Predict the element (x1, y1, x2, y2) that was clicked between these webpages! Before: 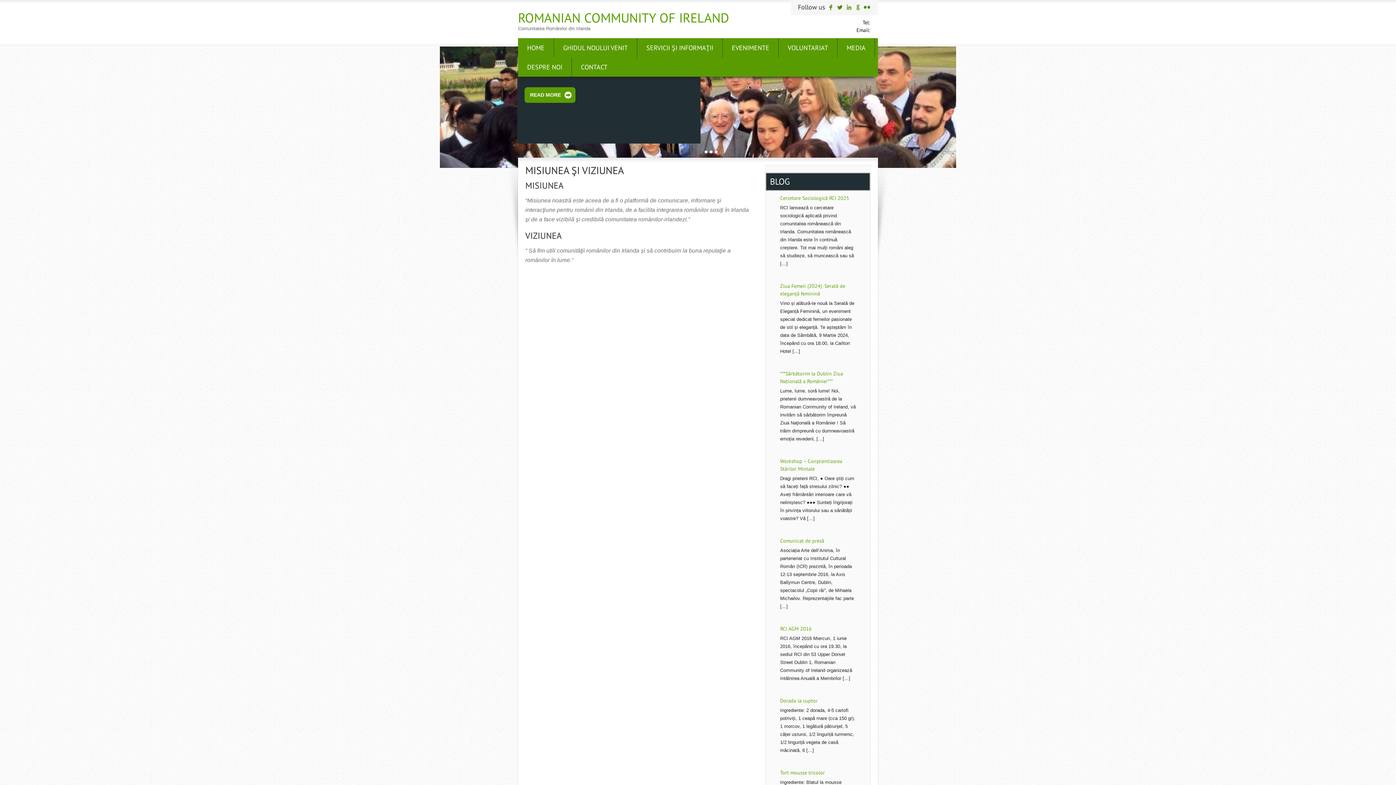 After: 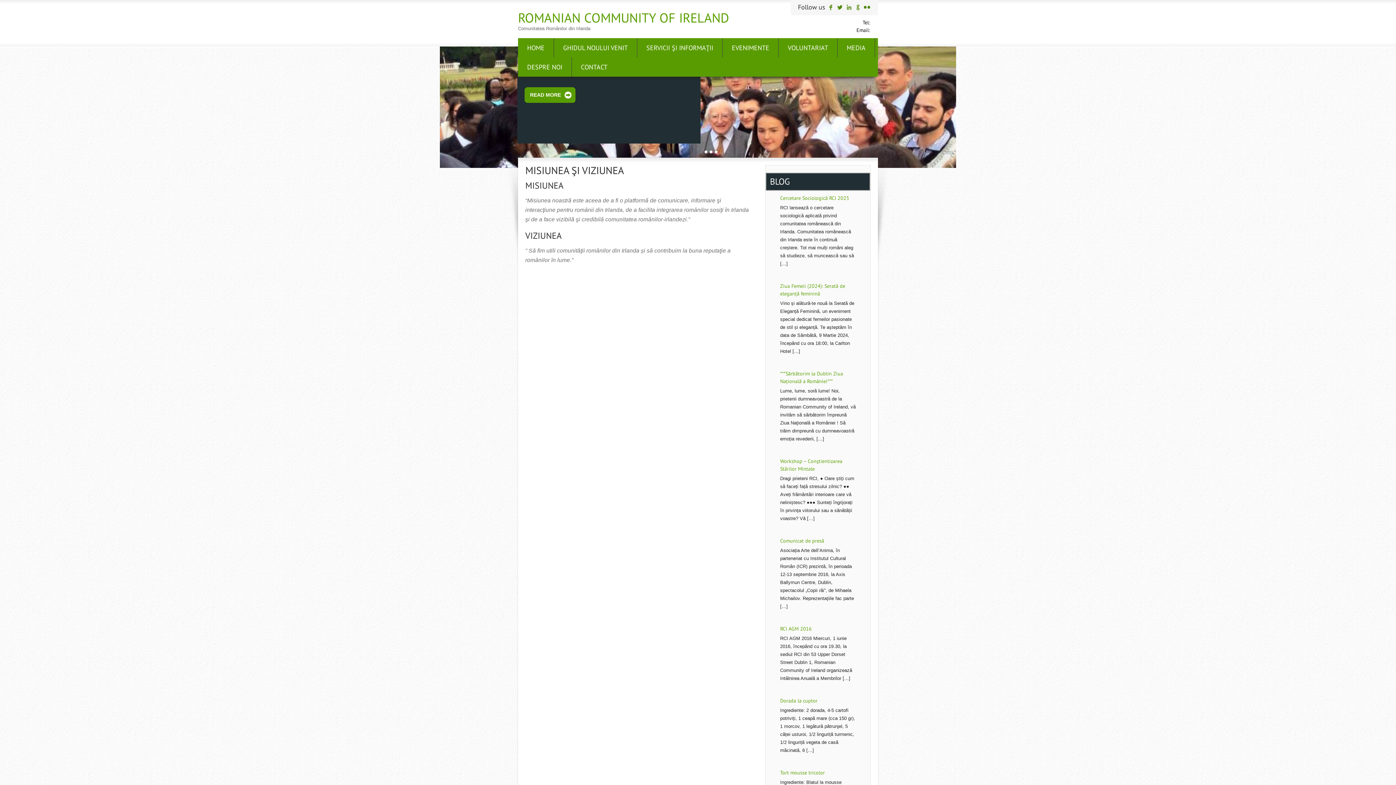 Action: bbox: (836, 3, 843, 10)